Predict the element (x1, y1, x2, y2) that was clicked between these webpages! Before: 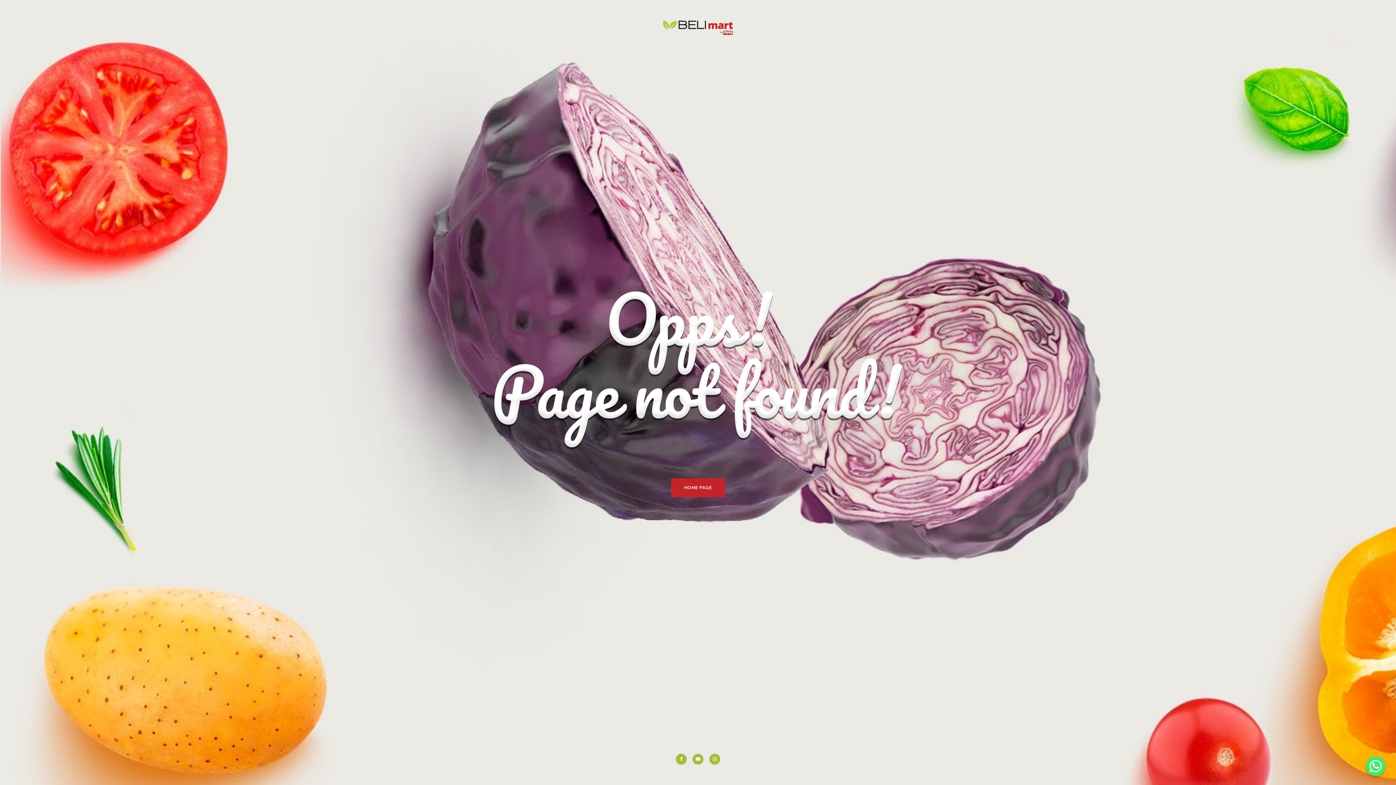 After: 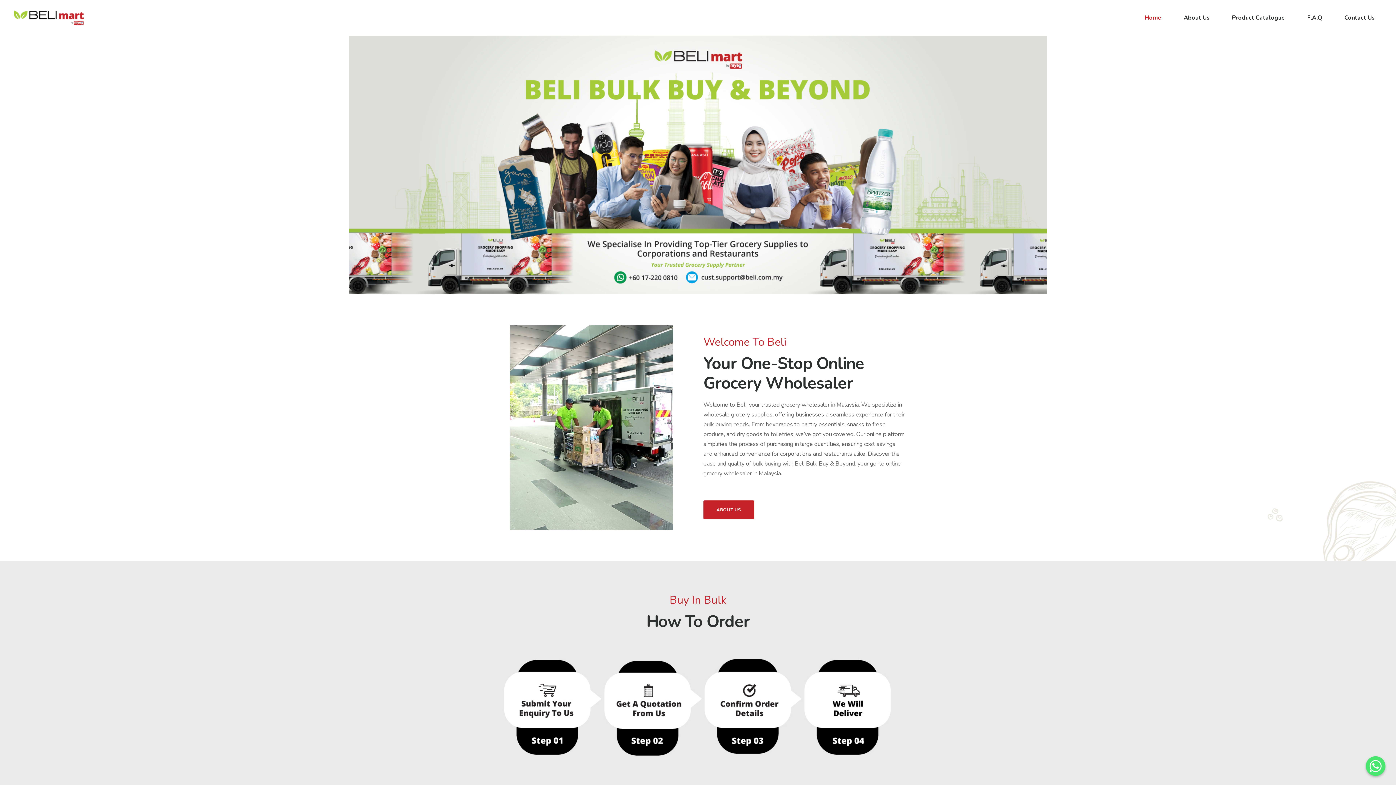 Action: bbox: (663, 20, 733, 34)